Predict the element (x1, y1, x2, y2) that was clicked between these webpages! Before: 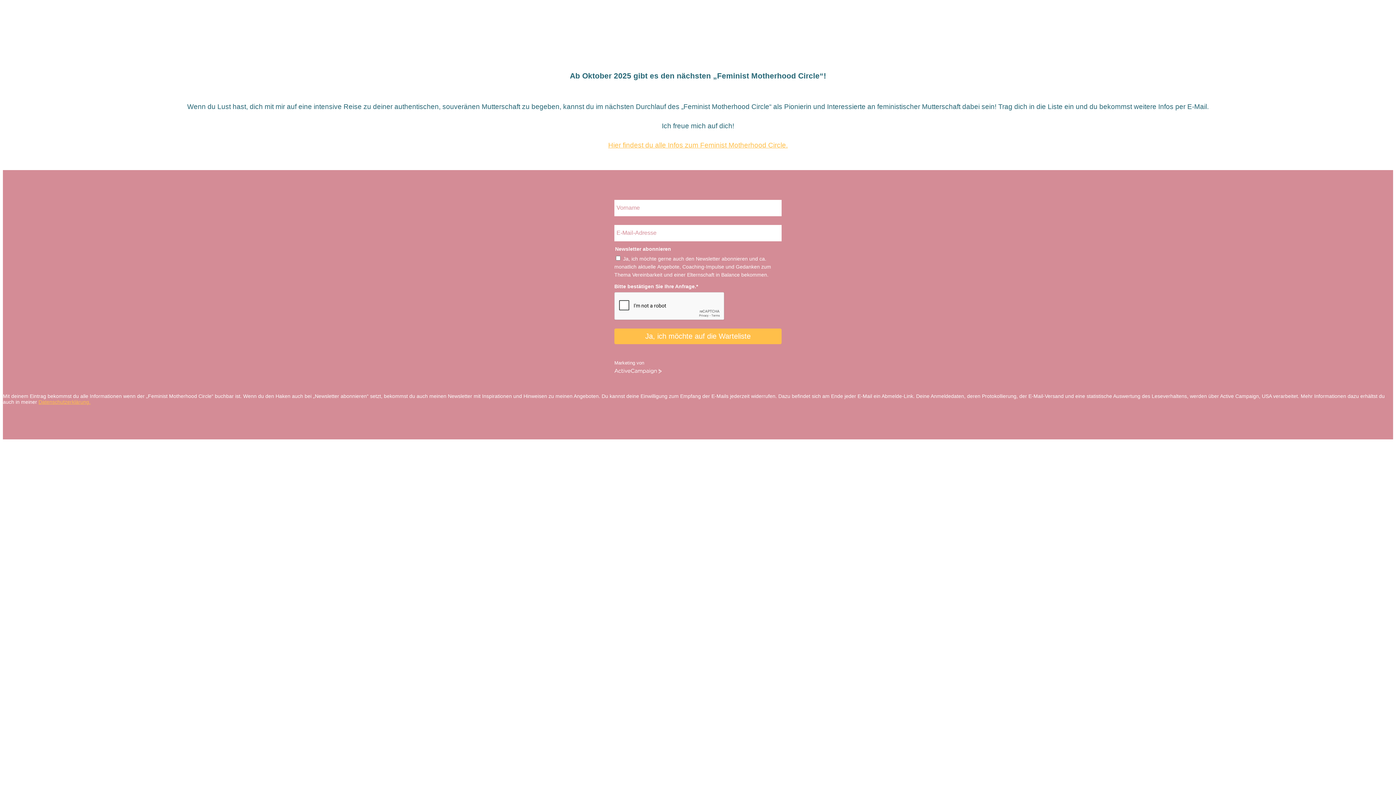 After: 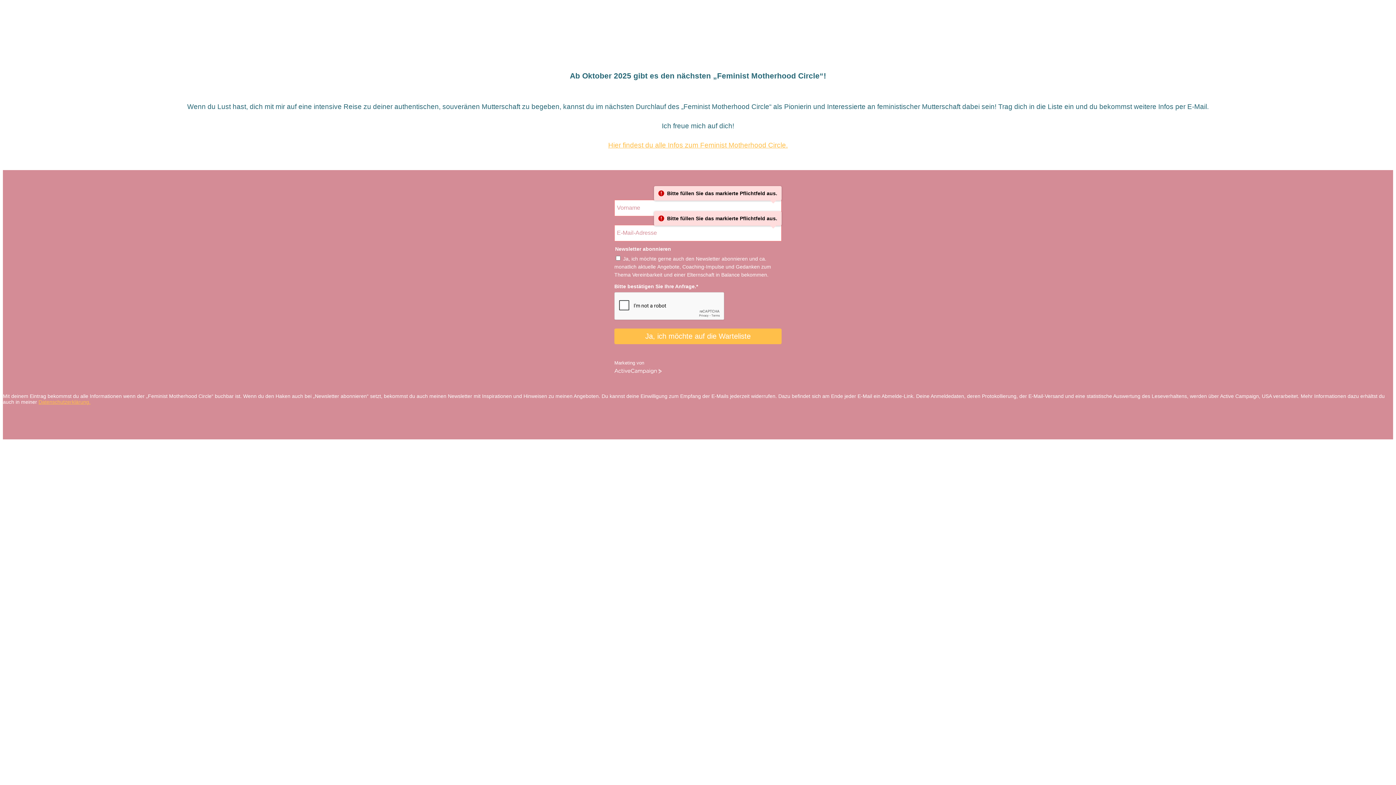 Action: bbox: (614, 328, 781, 344) label: Ja, ich möchte auf die Warteliste